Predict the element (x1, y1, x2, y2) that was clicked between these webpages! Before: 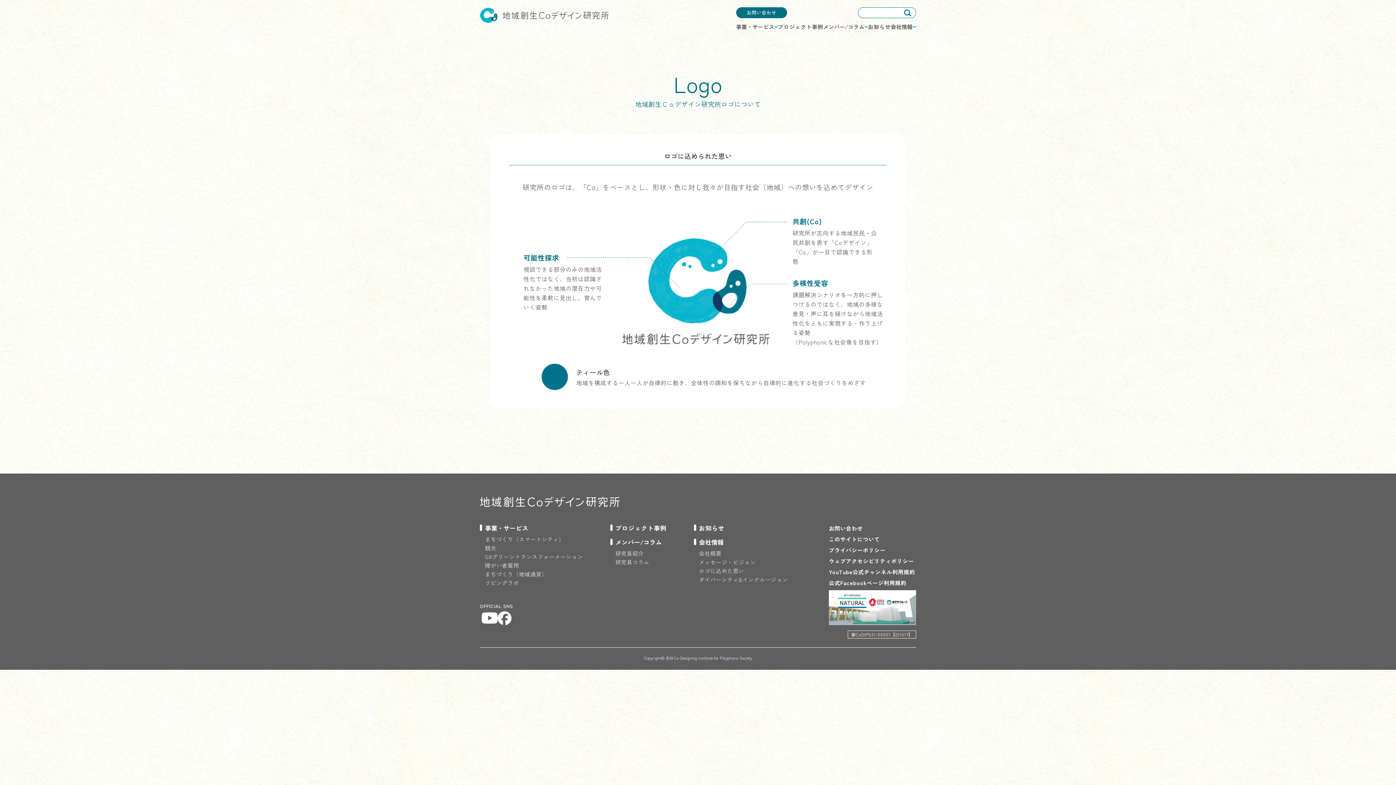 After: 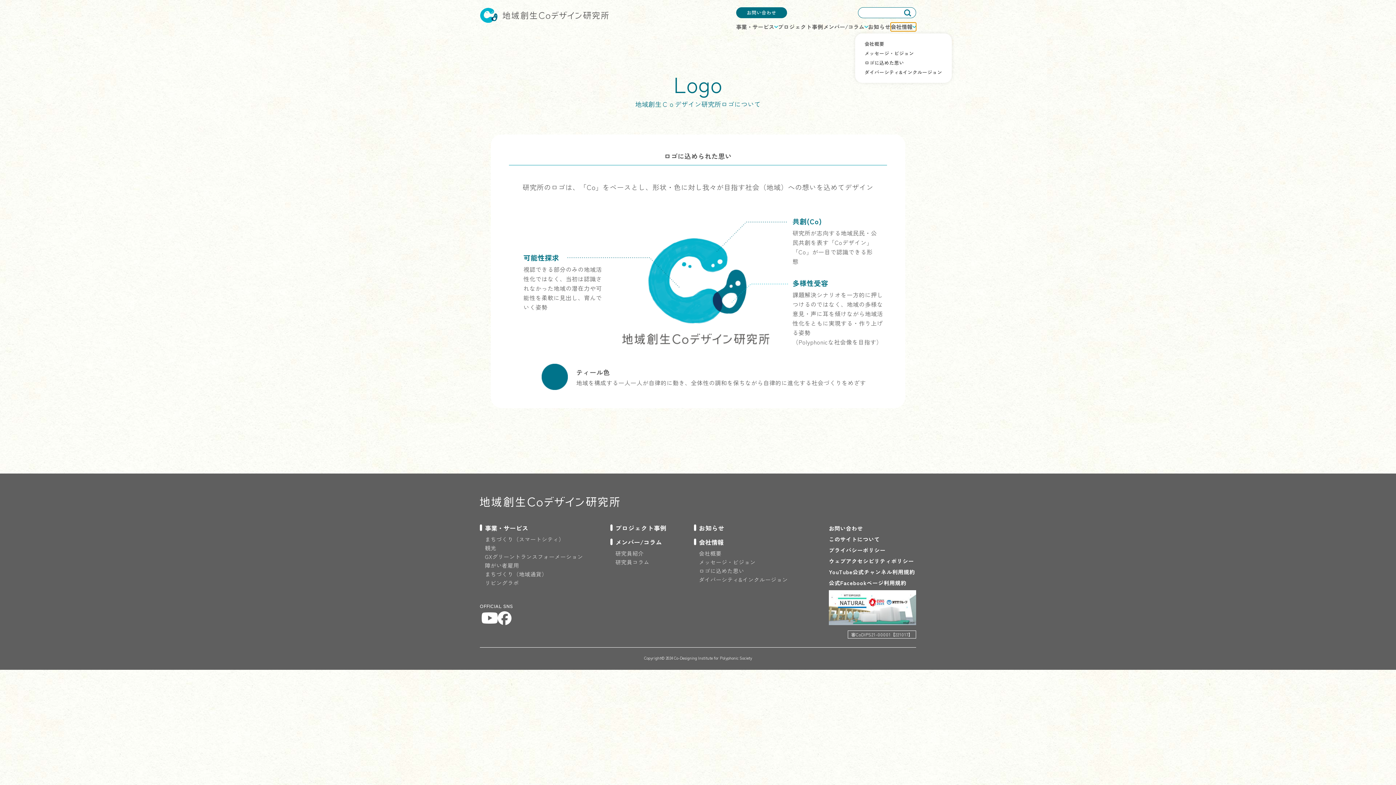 Action: bbox: (890, 22, 916, 31) label: プロジェクトのメニューを開閉する